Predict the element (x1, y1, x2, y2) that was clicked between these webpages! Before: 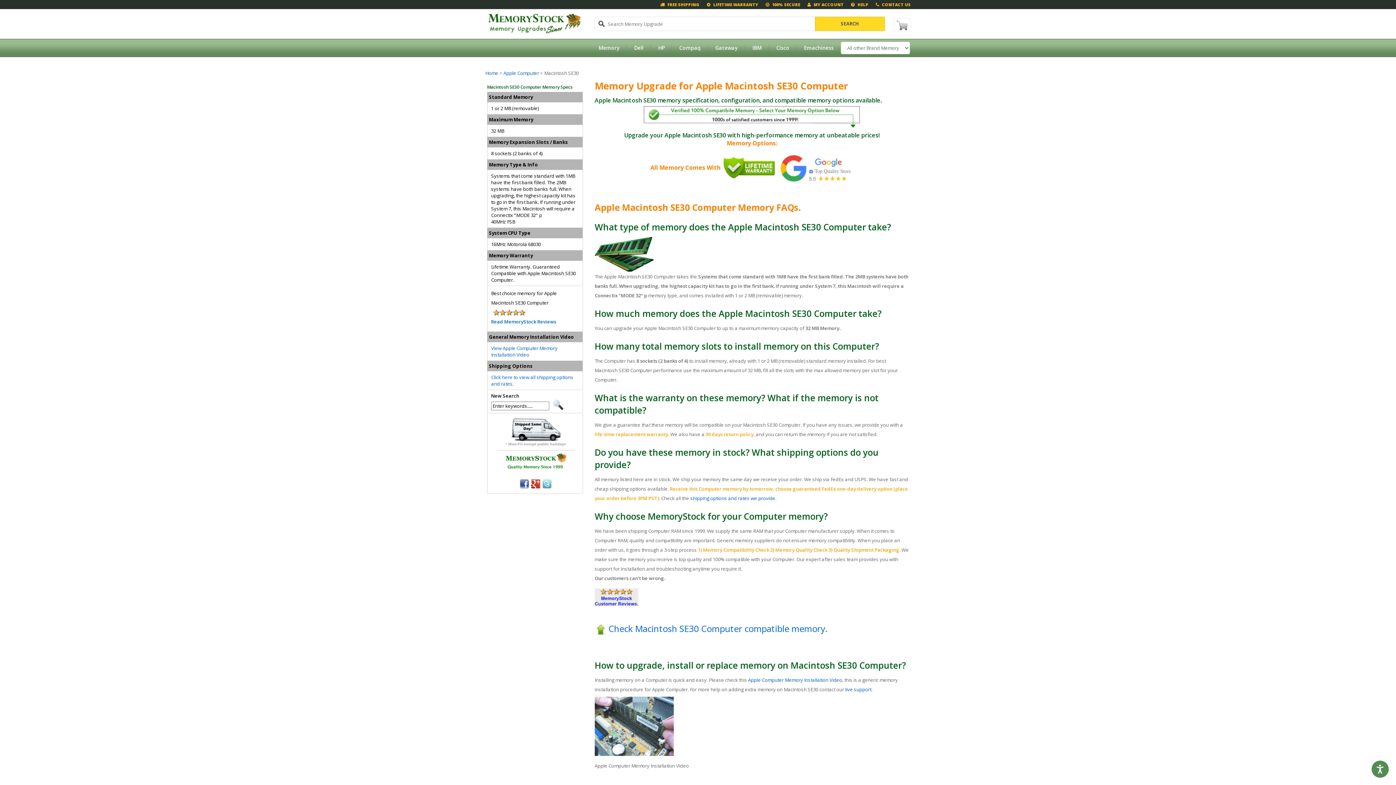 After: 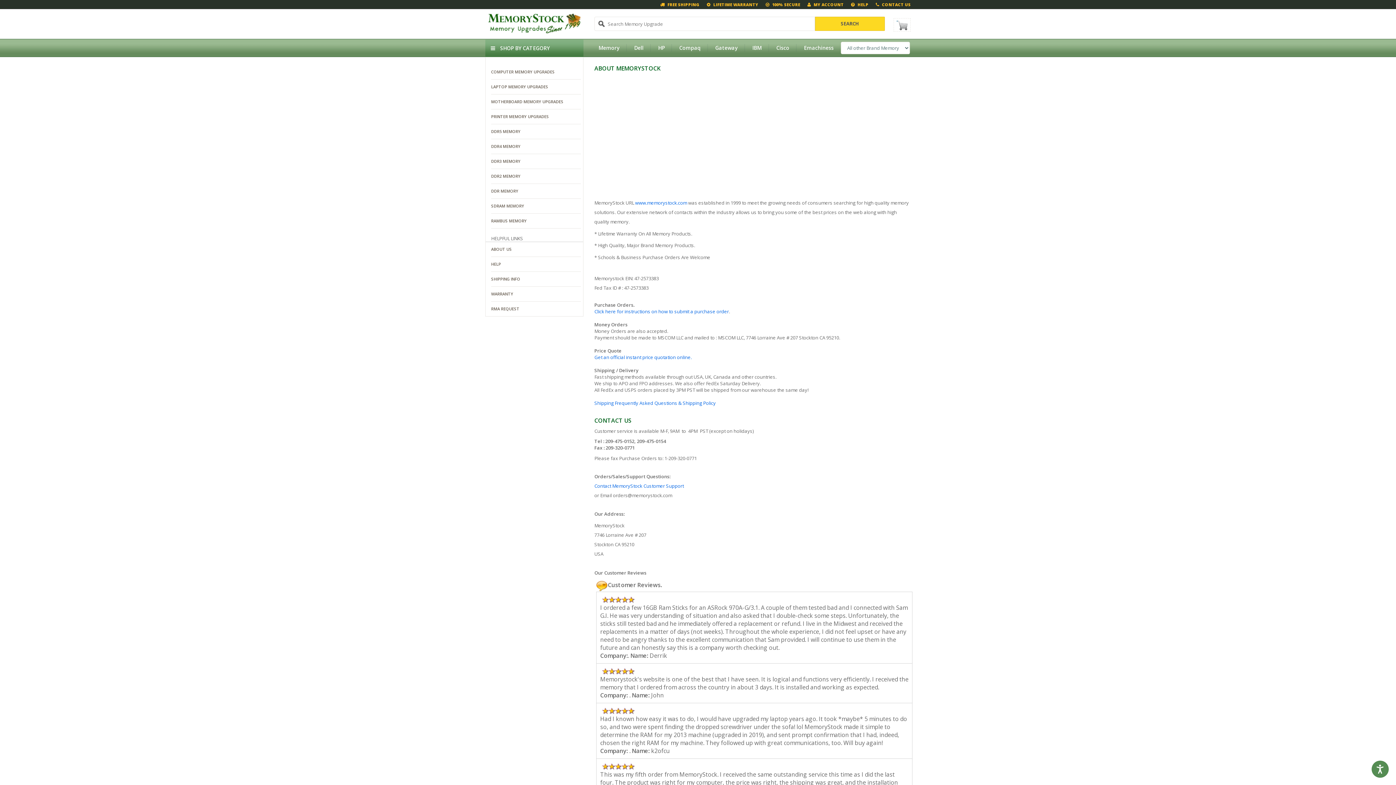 Action: label:  CONTACT US bbox: (876, 0, 910, 9)